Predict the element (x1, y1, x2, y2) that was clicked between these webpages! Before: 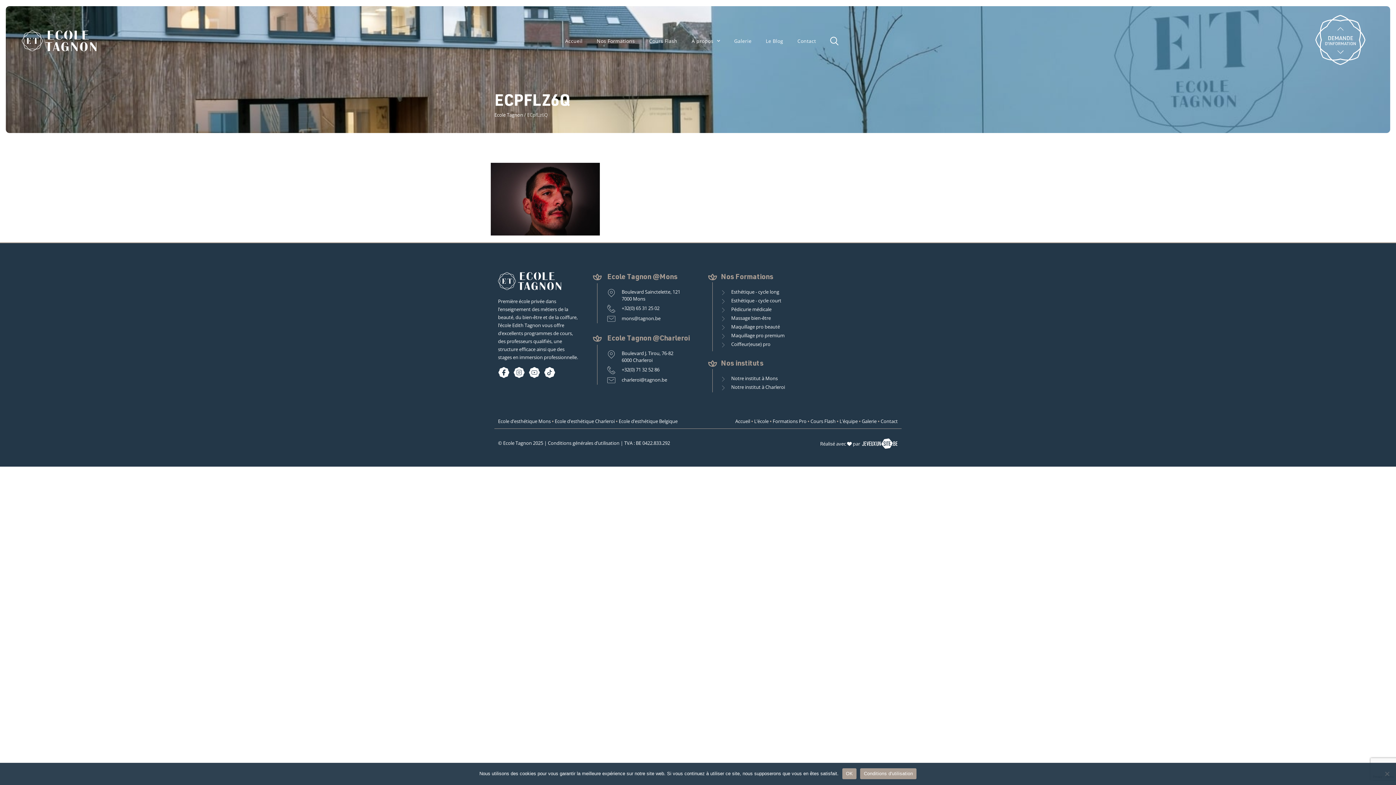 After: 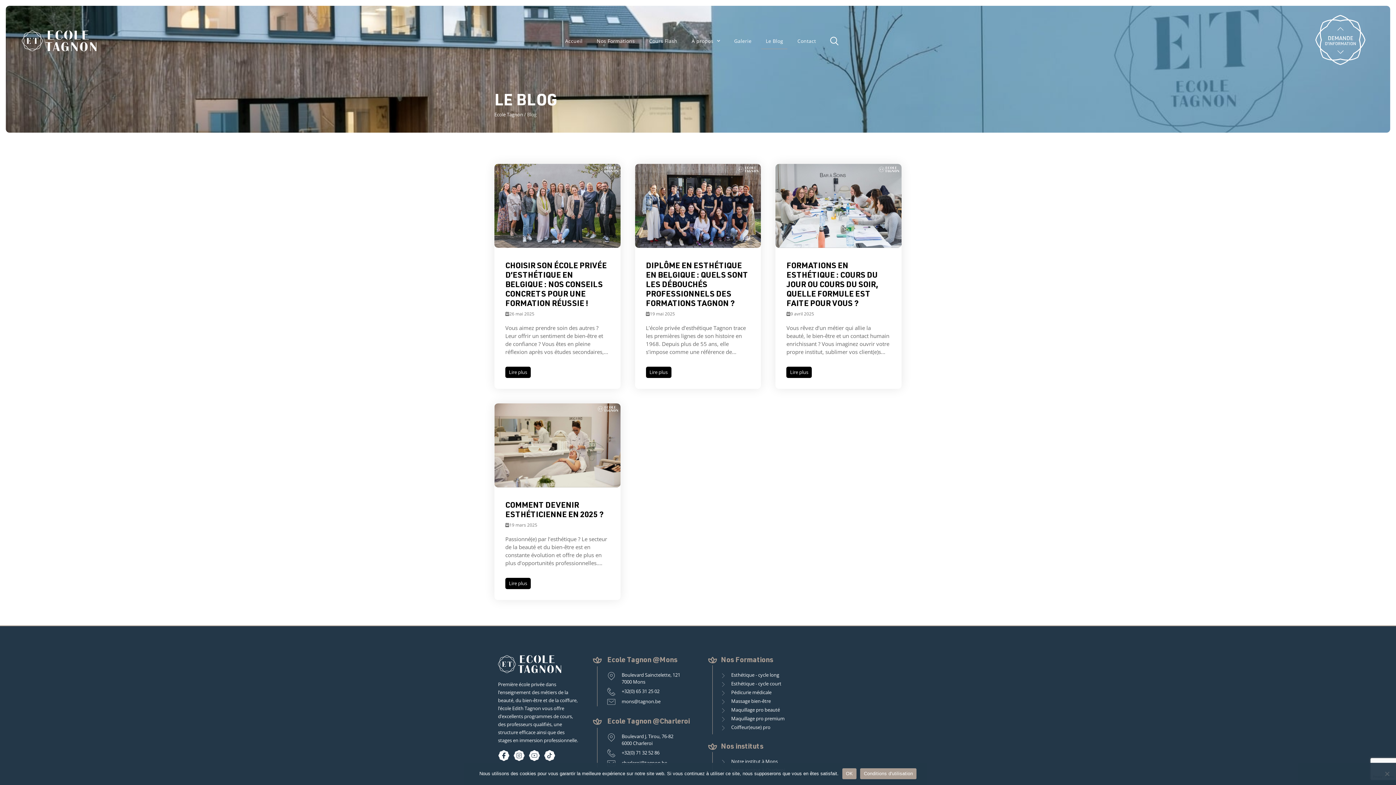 Action: label: Le Blog bbox: (761, 32, 787, 48)